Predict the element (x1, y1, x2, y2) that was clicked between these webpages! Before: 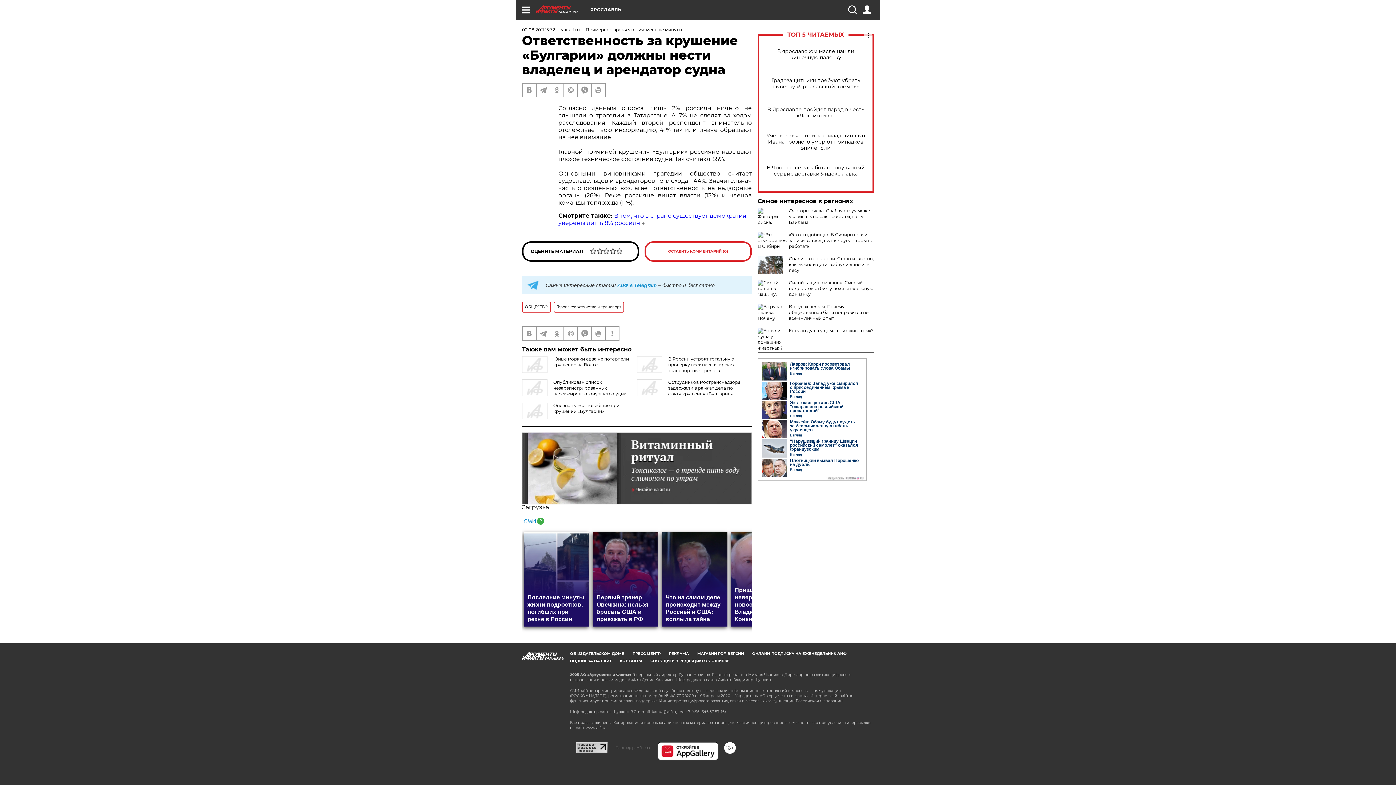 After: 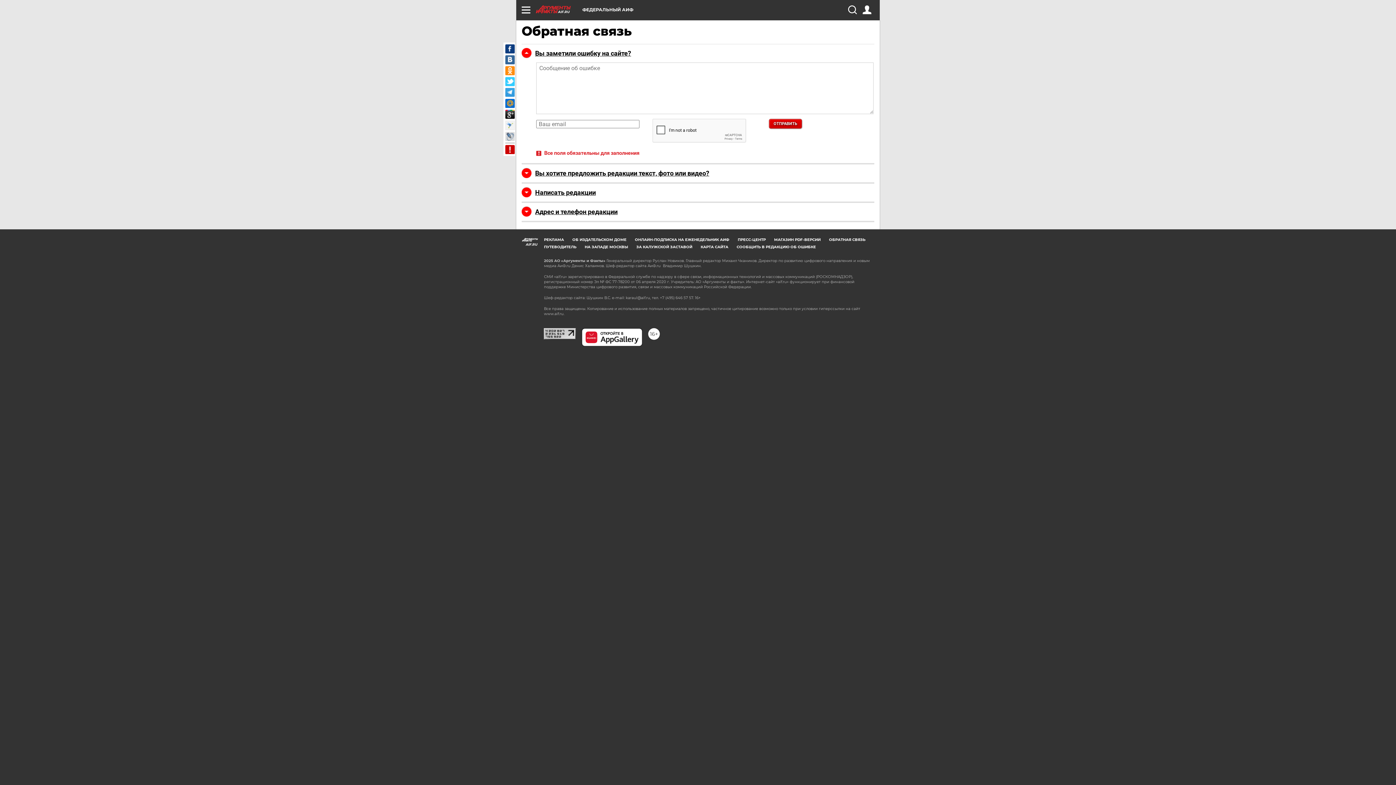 Action: bbox: (605, 327, 618, 340)